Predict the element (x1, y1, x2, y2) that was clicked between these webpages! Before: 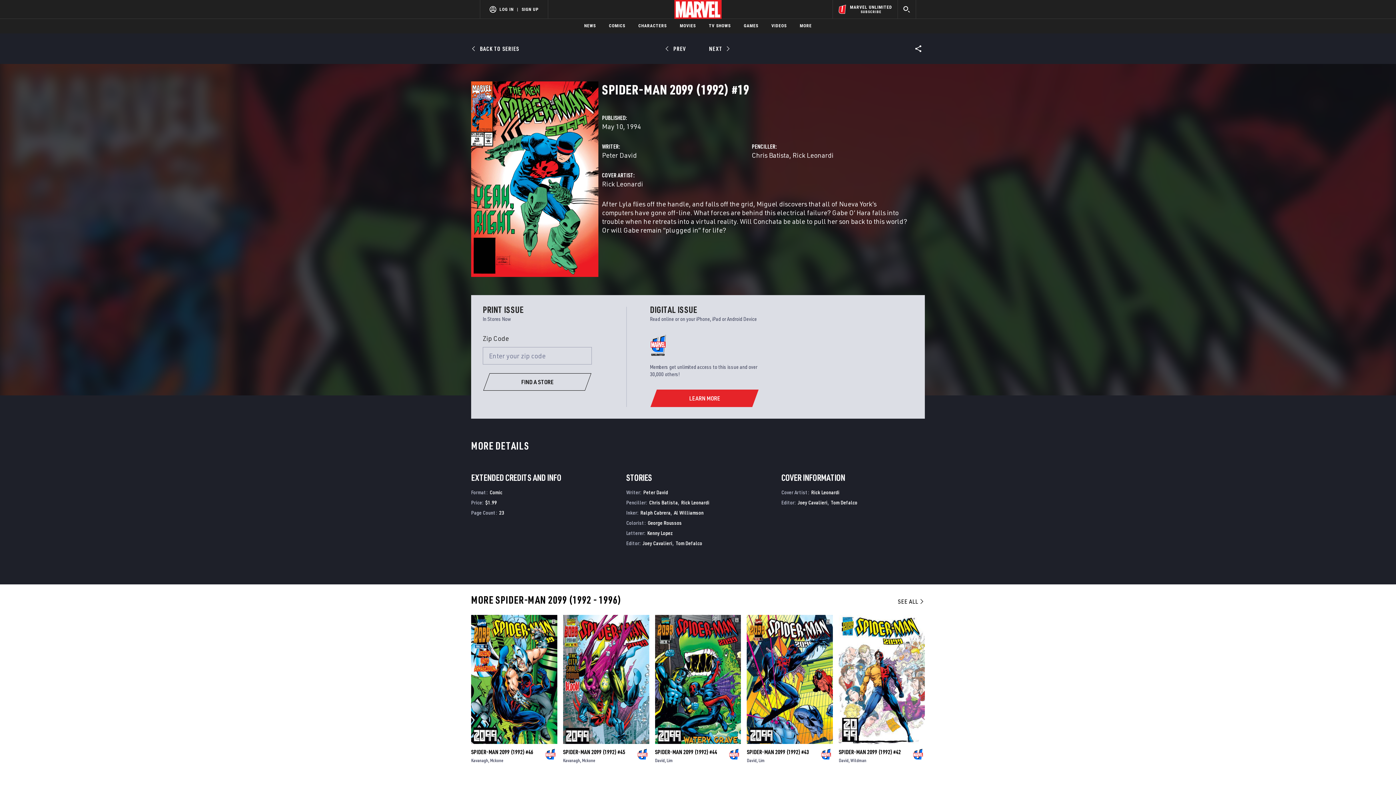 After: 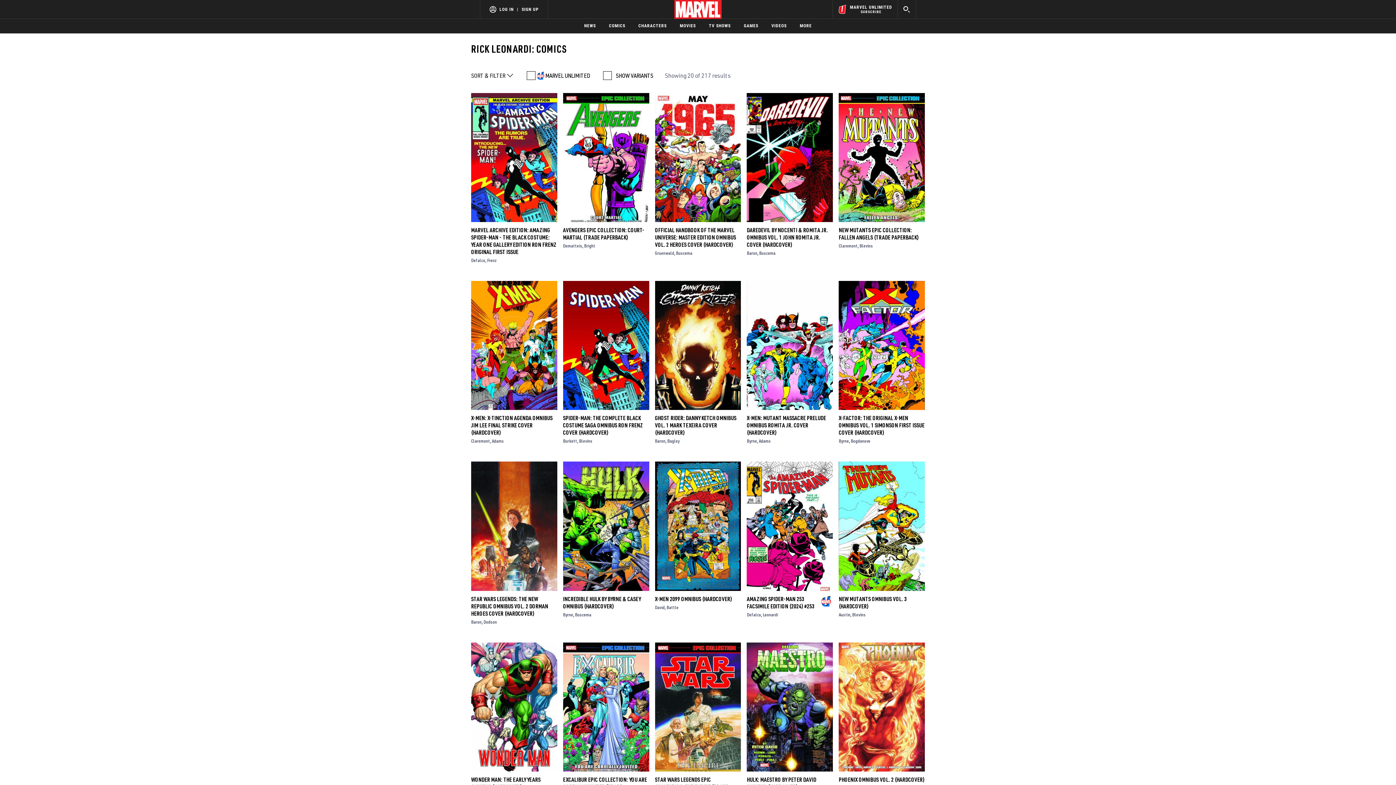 Action: bbox: (602, 179, 643, 188) label: Rick Leonardi